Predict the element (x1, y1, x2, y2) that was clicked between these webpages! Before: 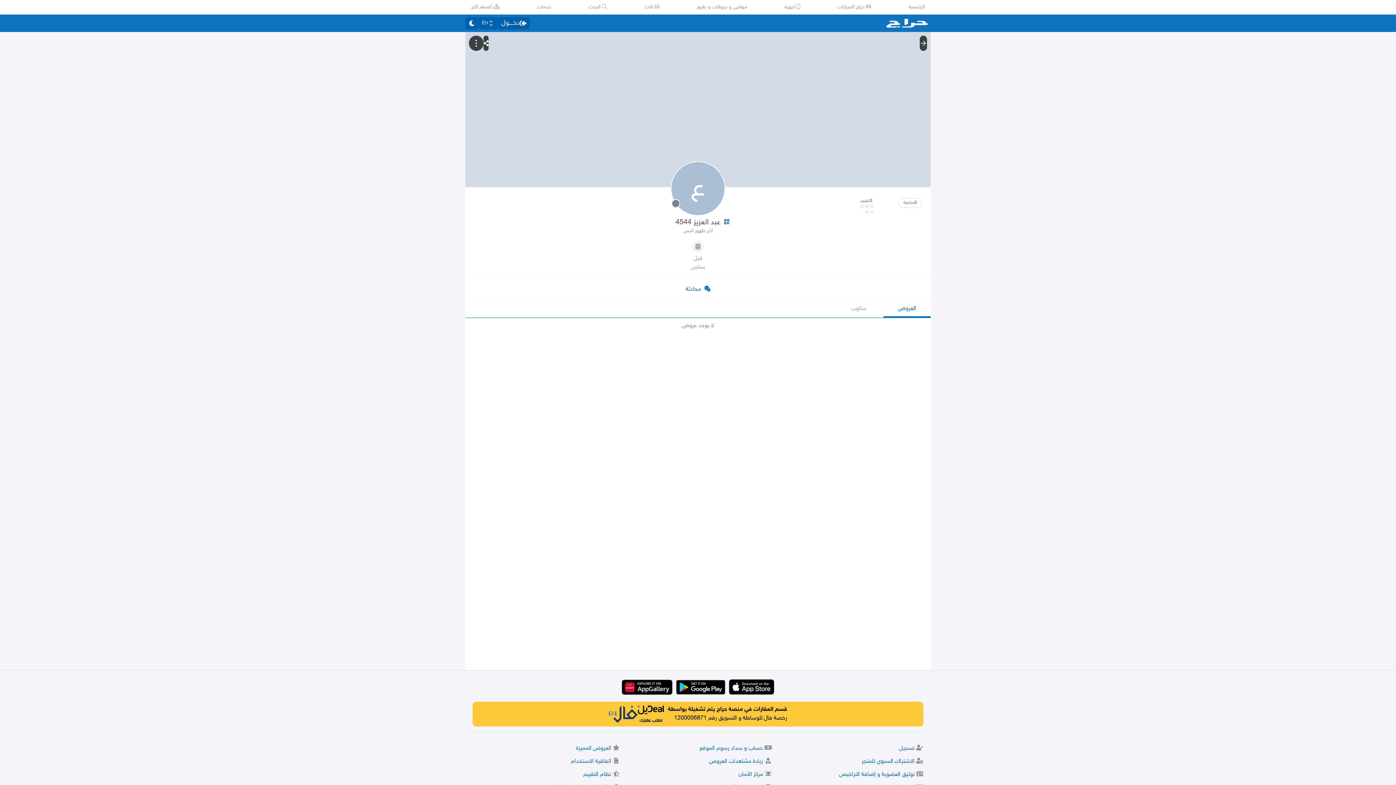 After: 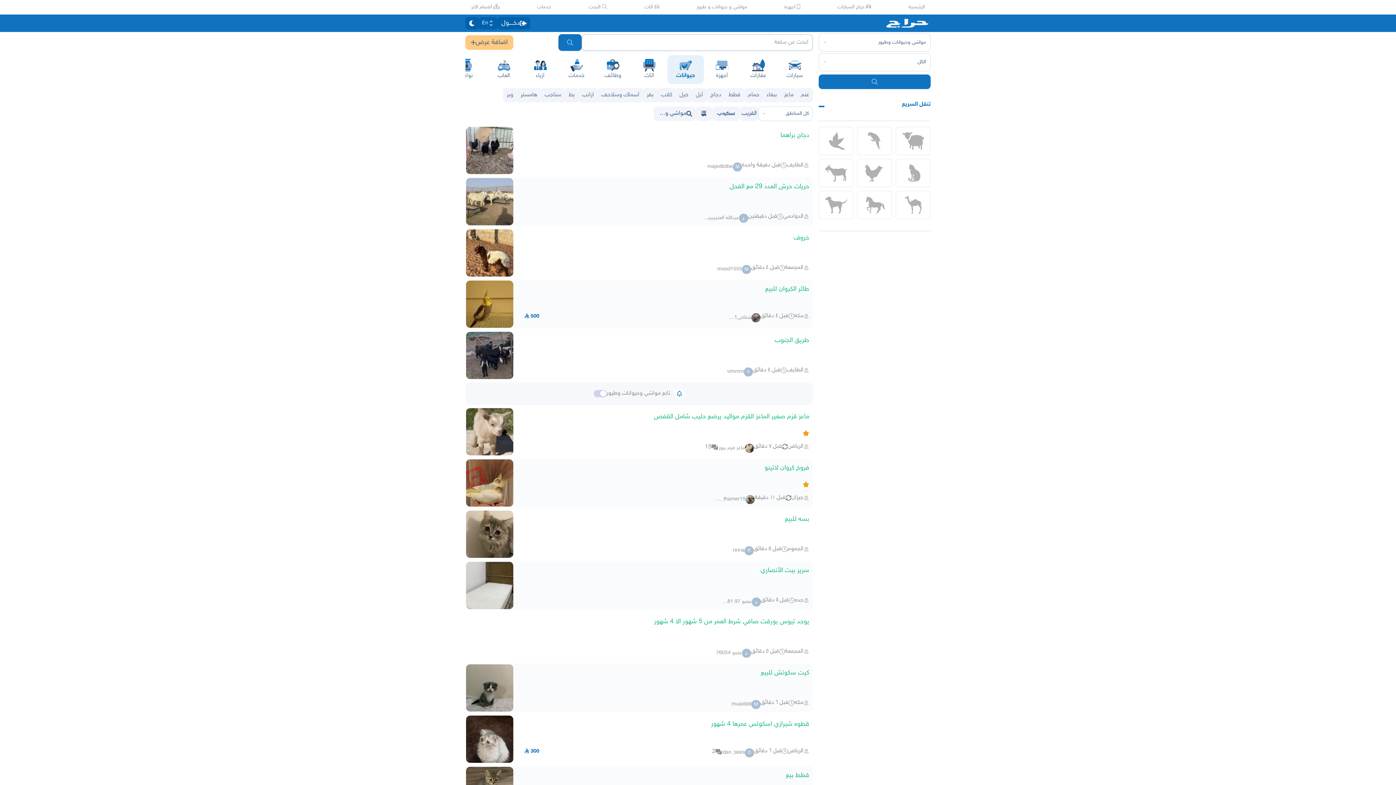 Action: bbox: (696, 3, 747, 10) label: مواشي و حيوانات و طيور